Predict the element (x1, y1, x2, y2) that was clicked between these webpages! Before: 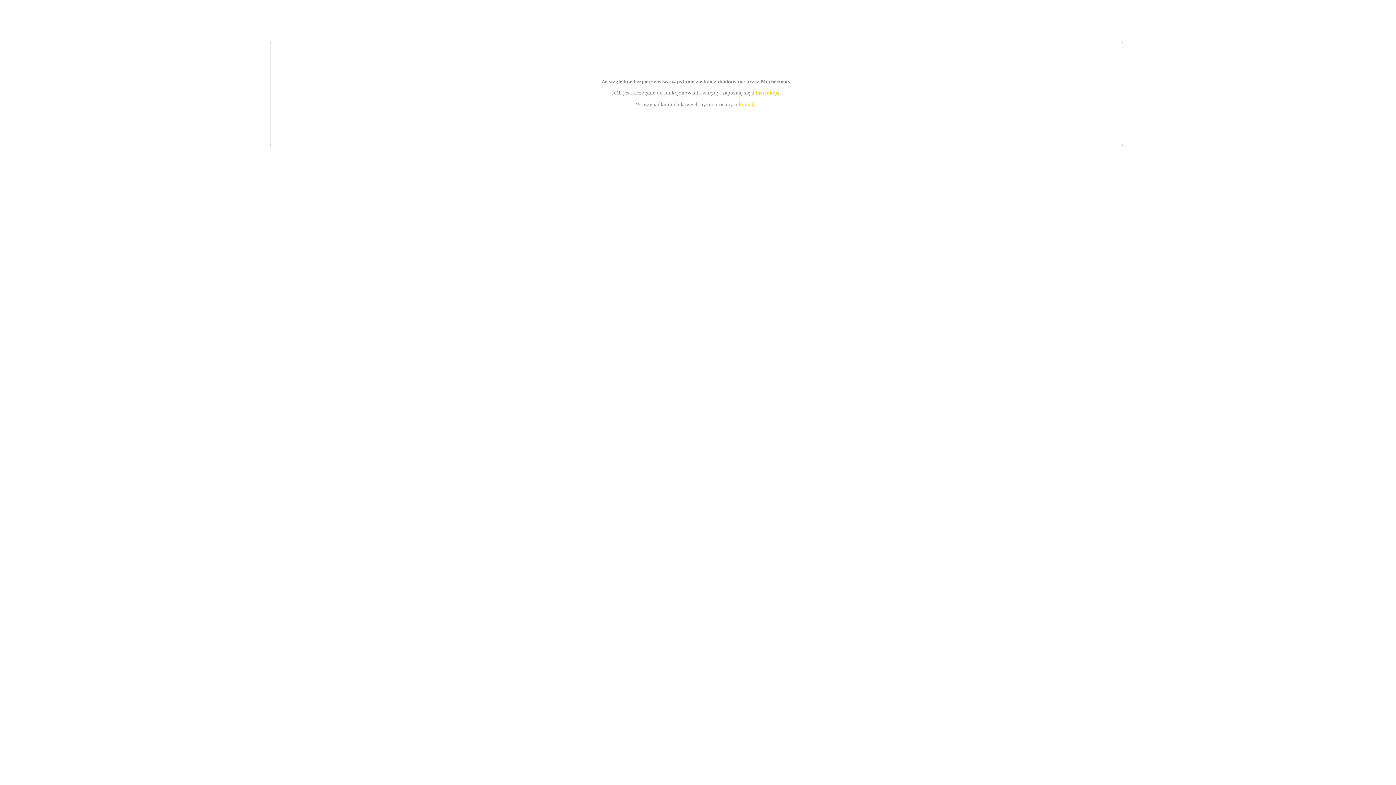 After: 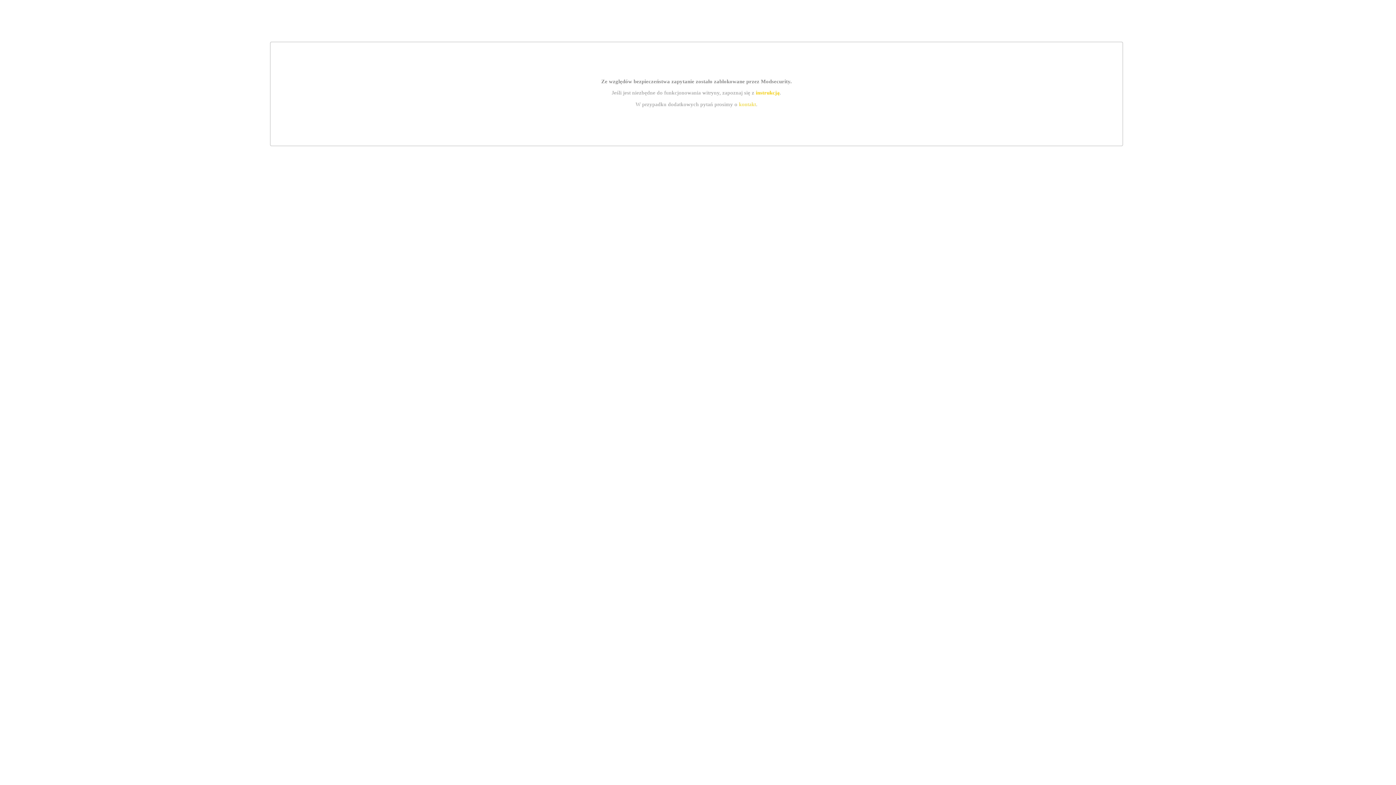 Action: bbox: (755, 89, 779, 95) label: instrukcją